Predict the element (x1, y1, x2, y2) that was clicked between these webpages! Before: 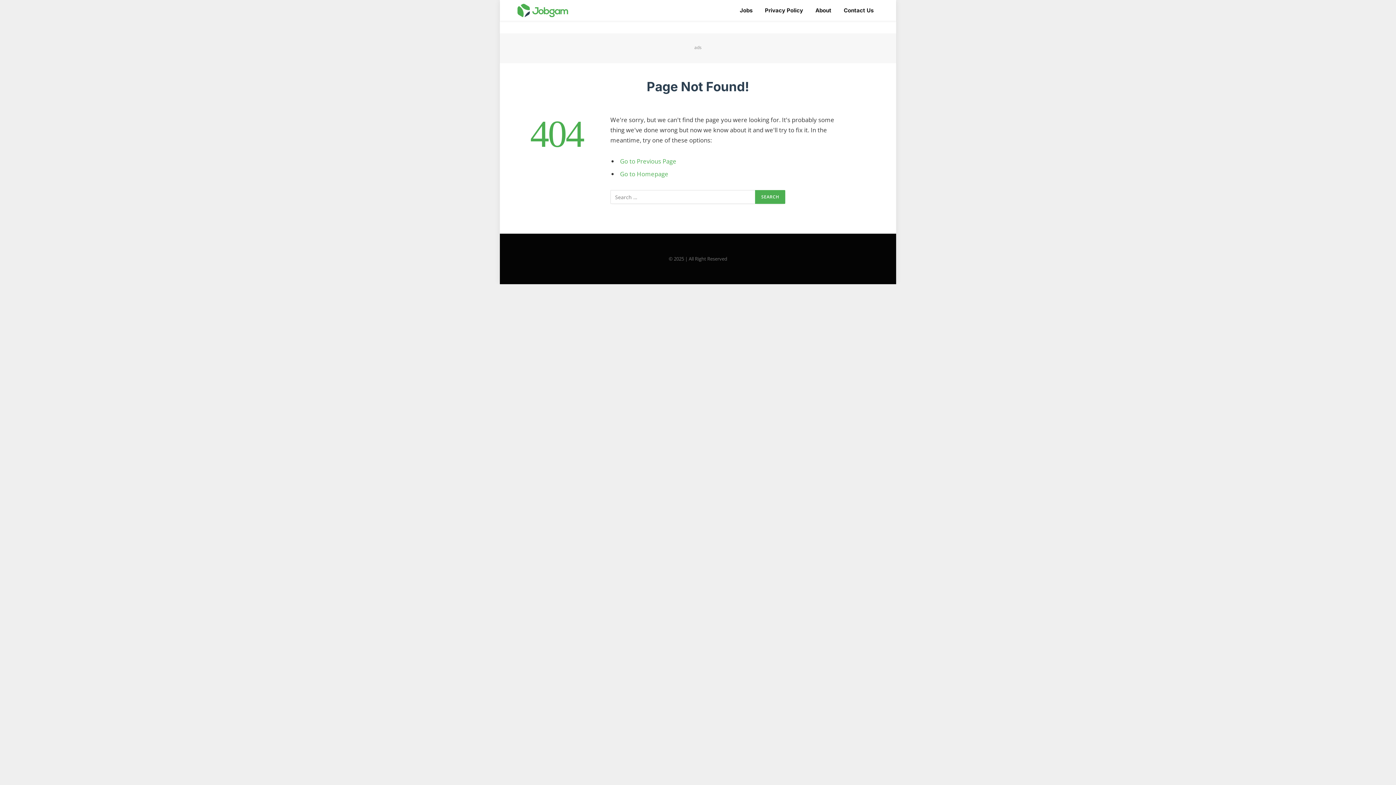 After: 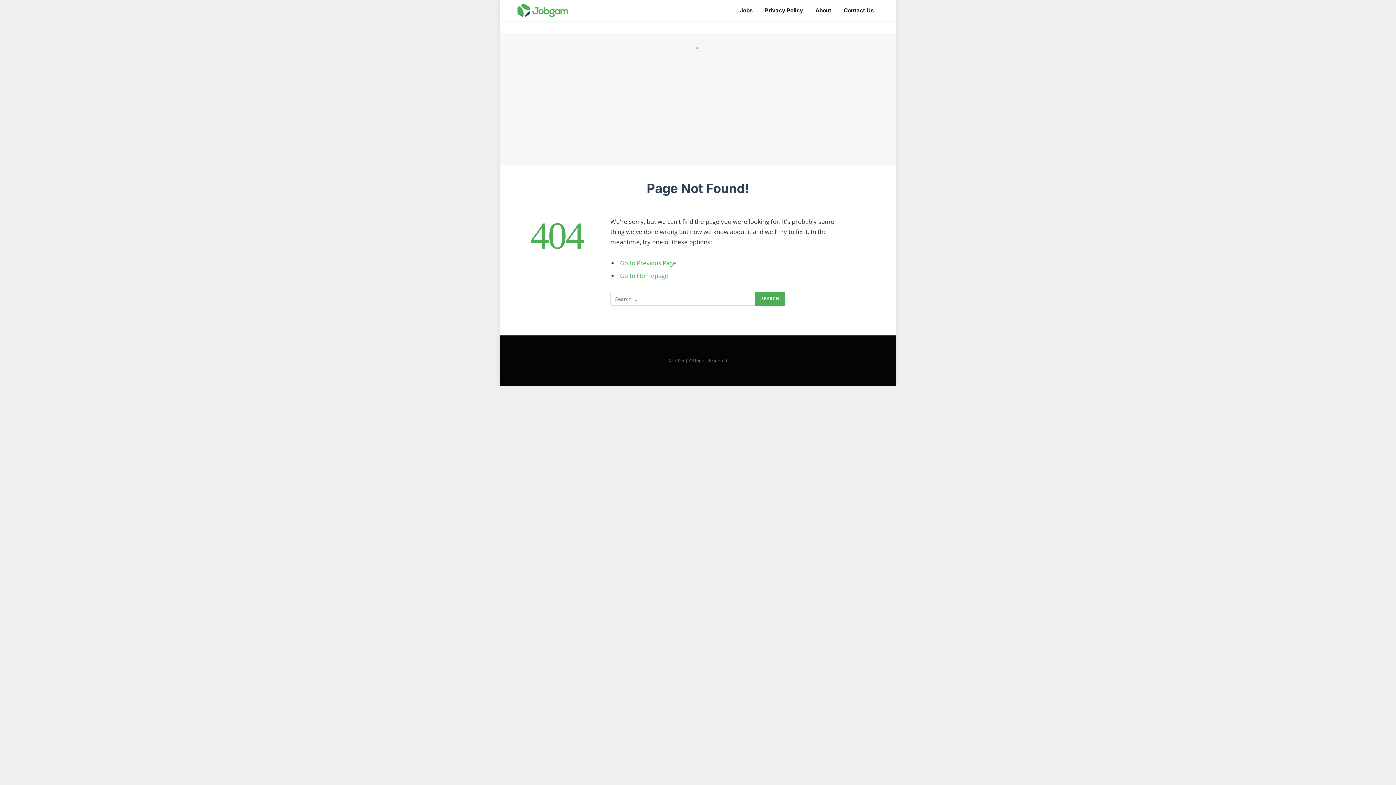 Action: bbox: (620, 157, 676, 165) label: Go to Previous Page